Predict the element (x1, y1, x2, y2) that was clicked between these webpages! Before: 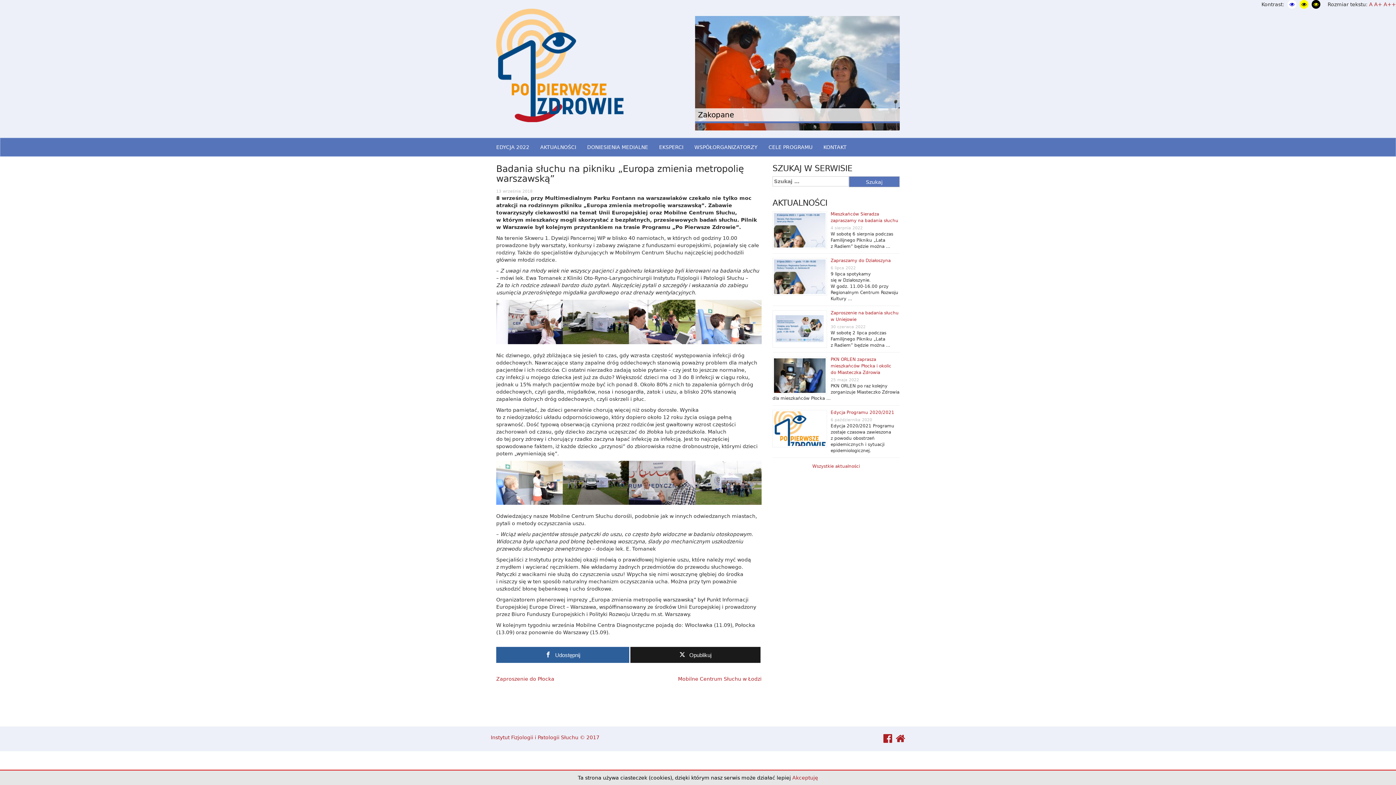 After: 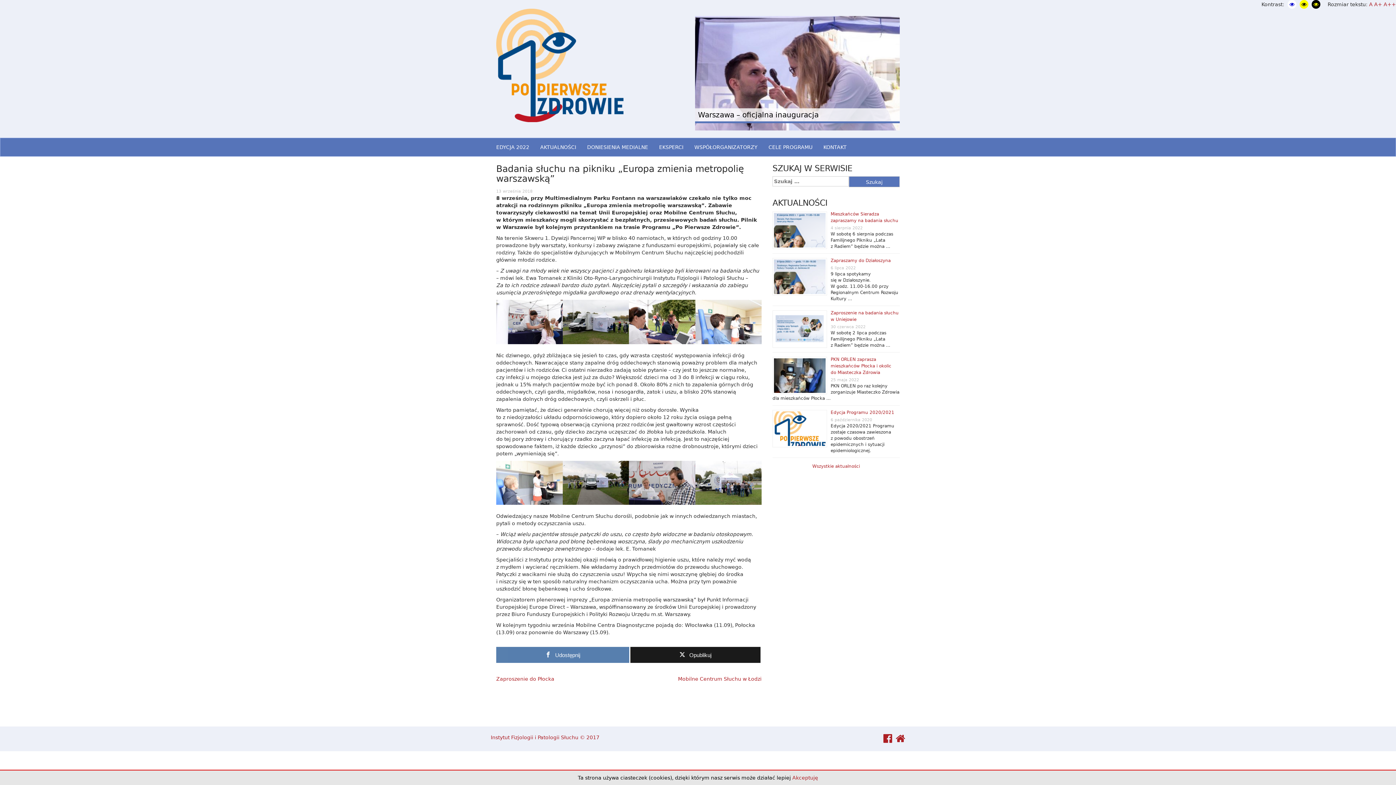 Action: label: Udostępnij bbox: (496, 647, 629, 663)